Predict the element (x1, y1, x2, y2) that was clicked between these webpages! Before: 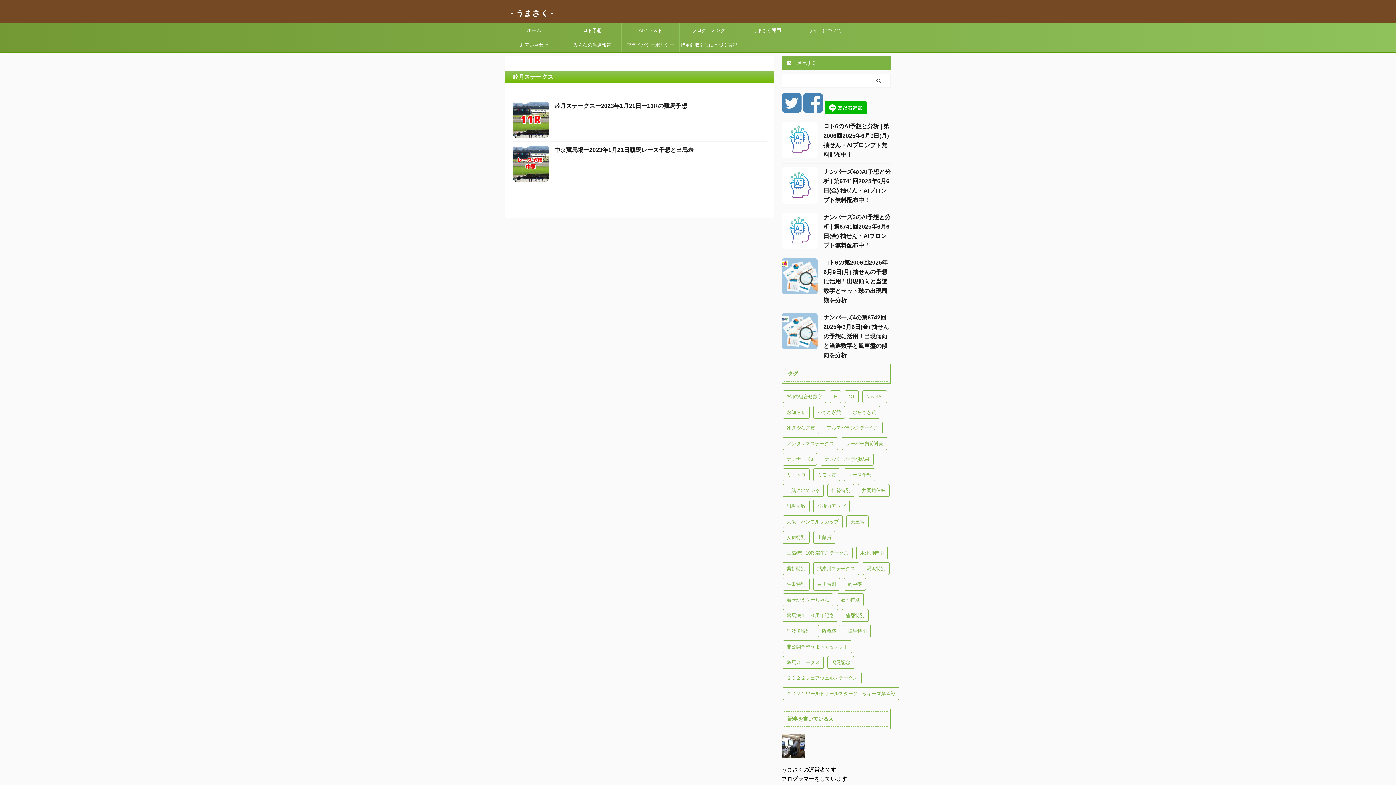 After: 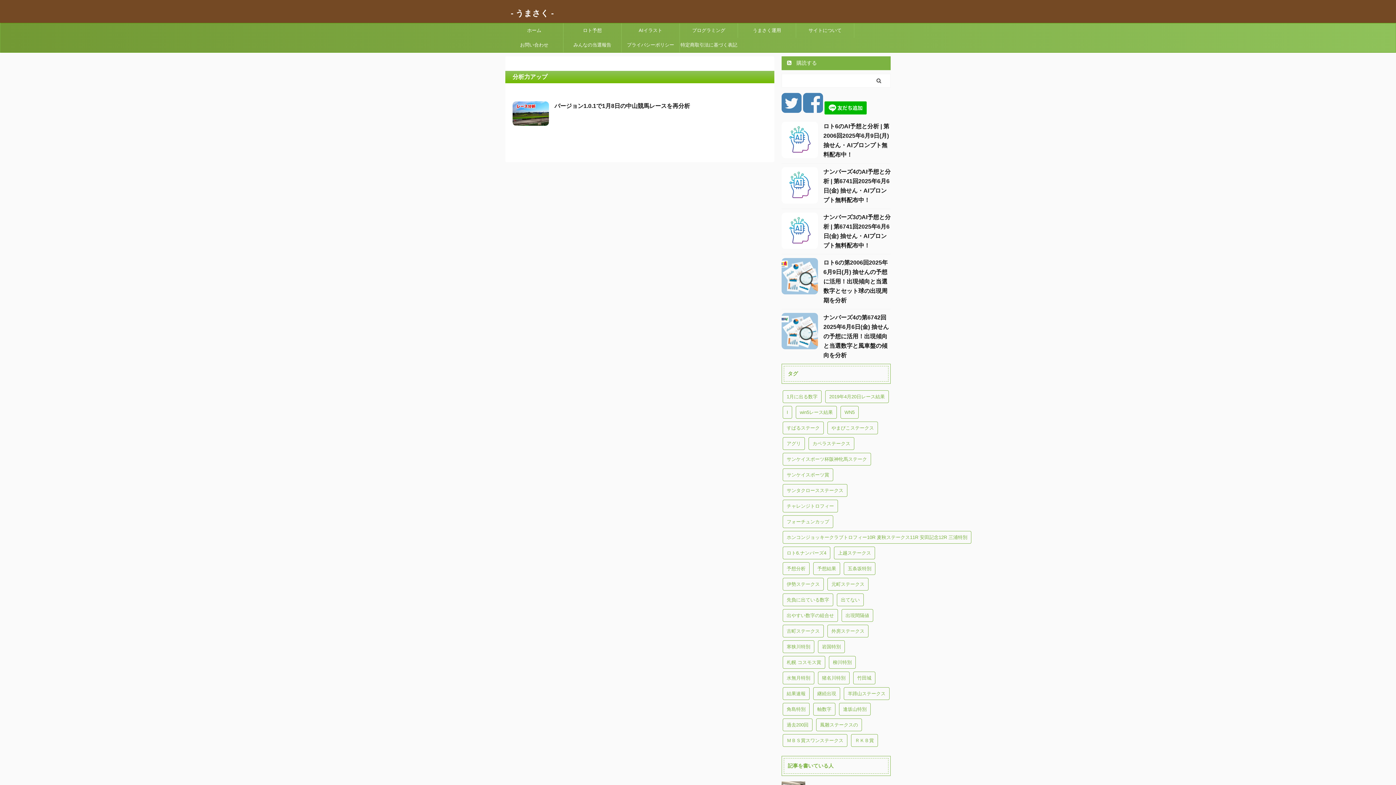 Action: label: 分析力アップ (1個の項目) bbox: (813, 500, 849, 512)